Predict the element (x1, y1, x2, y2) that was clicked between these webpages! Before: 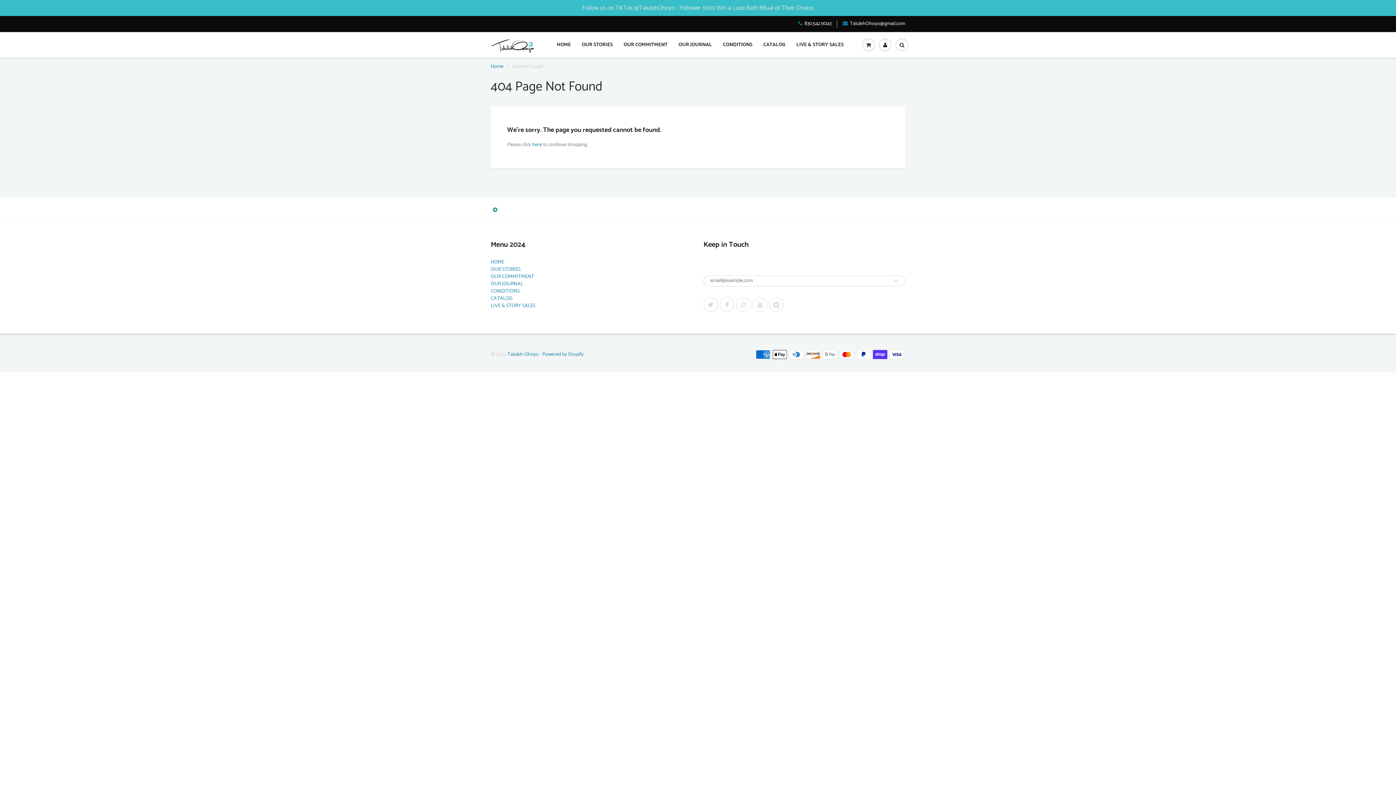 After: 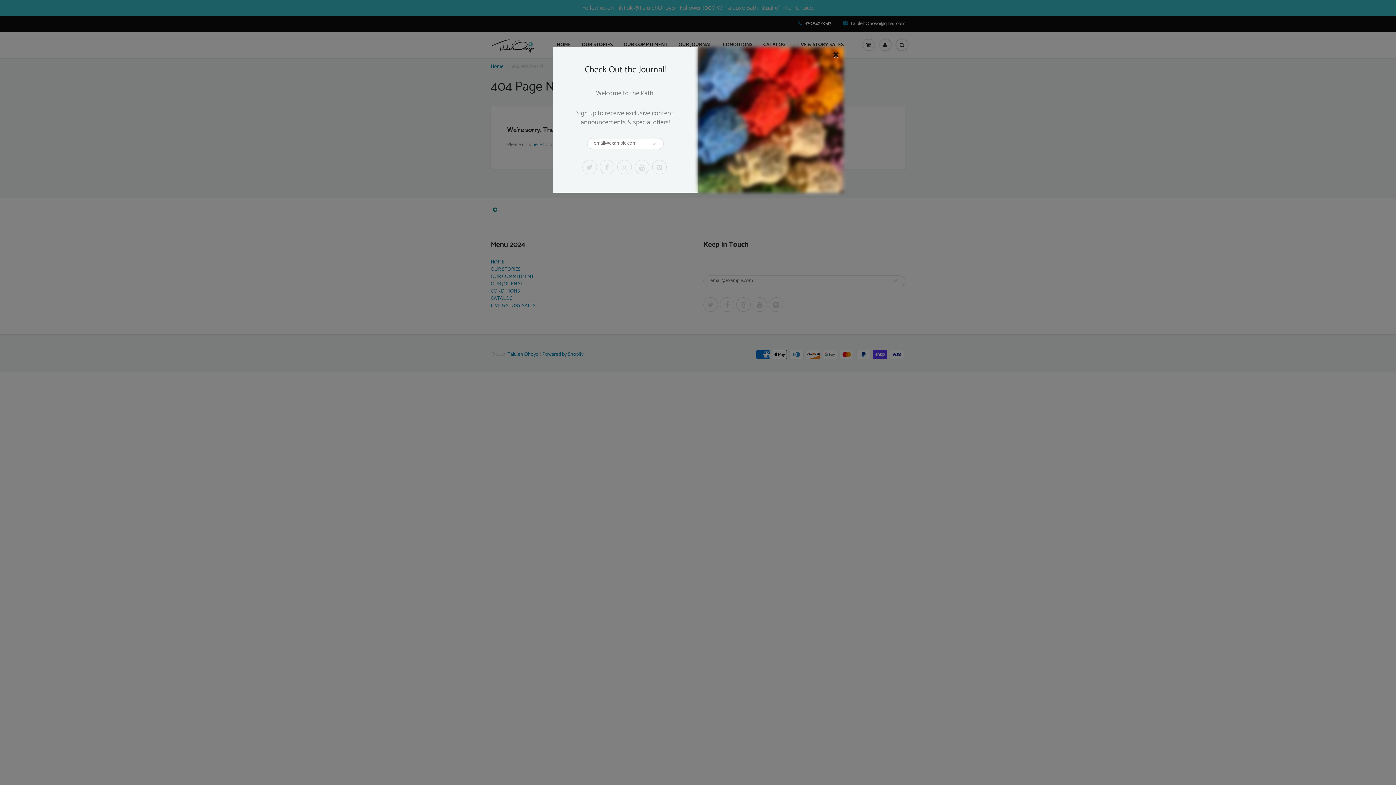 Action: bbox: (842, 20, 905, 27) label: TalulehOhoyo@gmail.com